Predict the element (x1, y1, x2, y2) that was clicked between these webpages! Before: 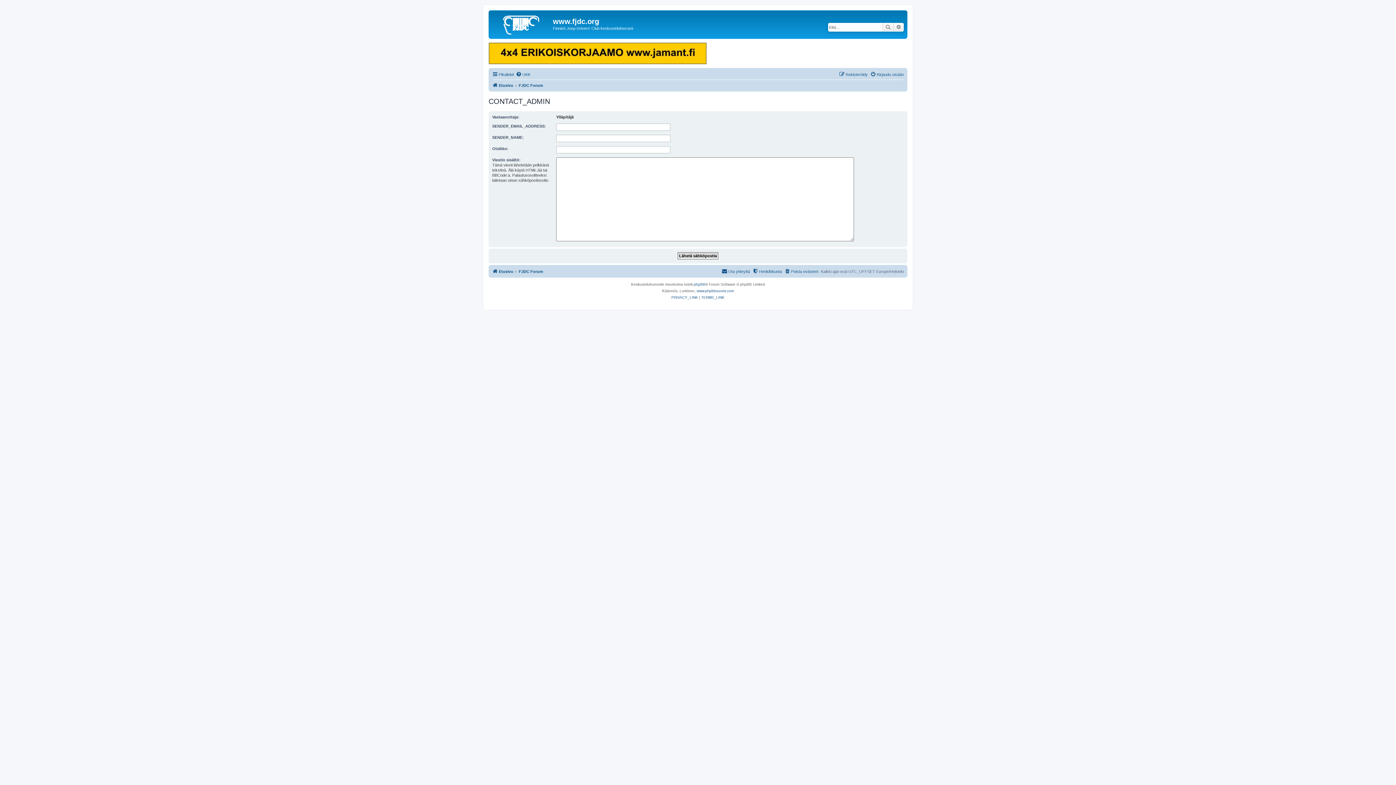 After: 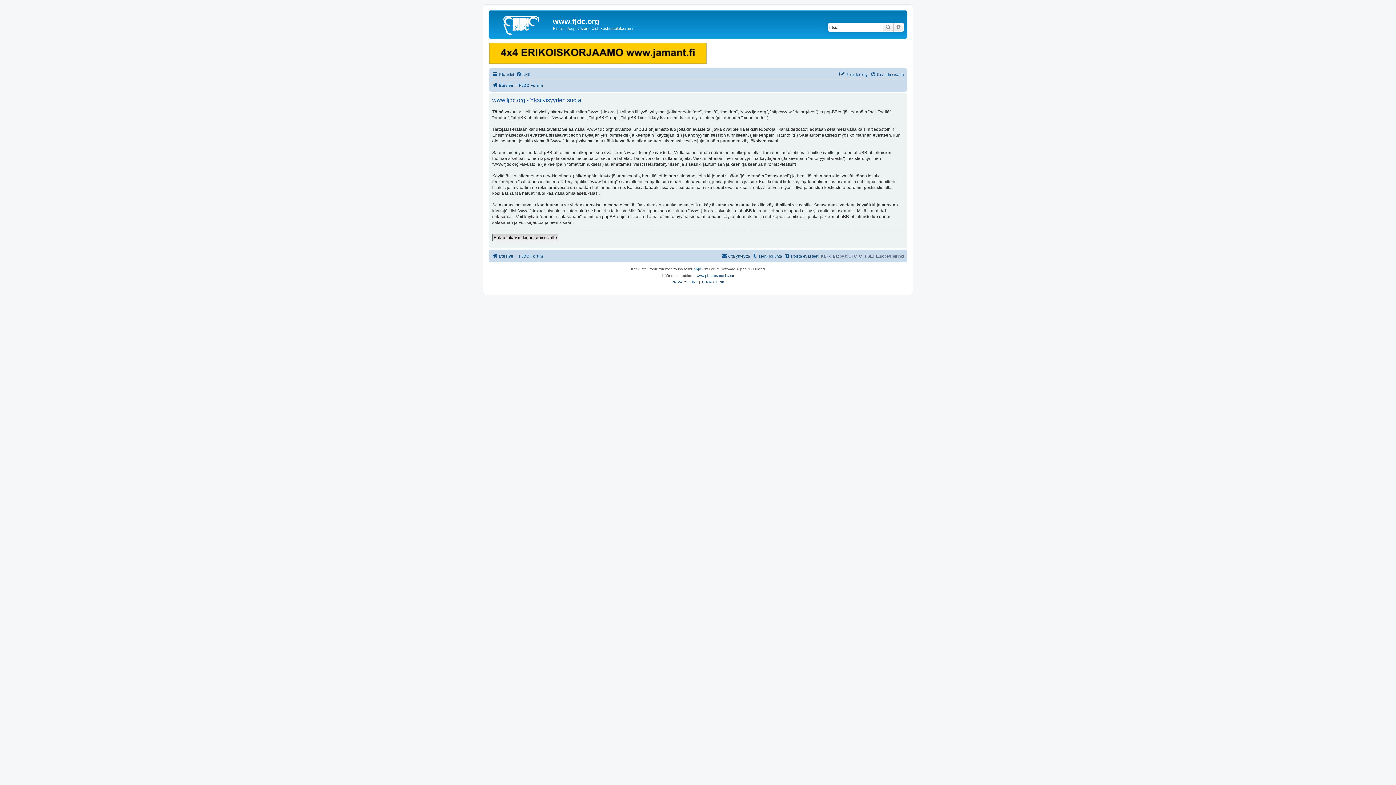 Action: bbox: (671, 294, 698, 300) label: PRIVACY_LINK